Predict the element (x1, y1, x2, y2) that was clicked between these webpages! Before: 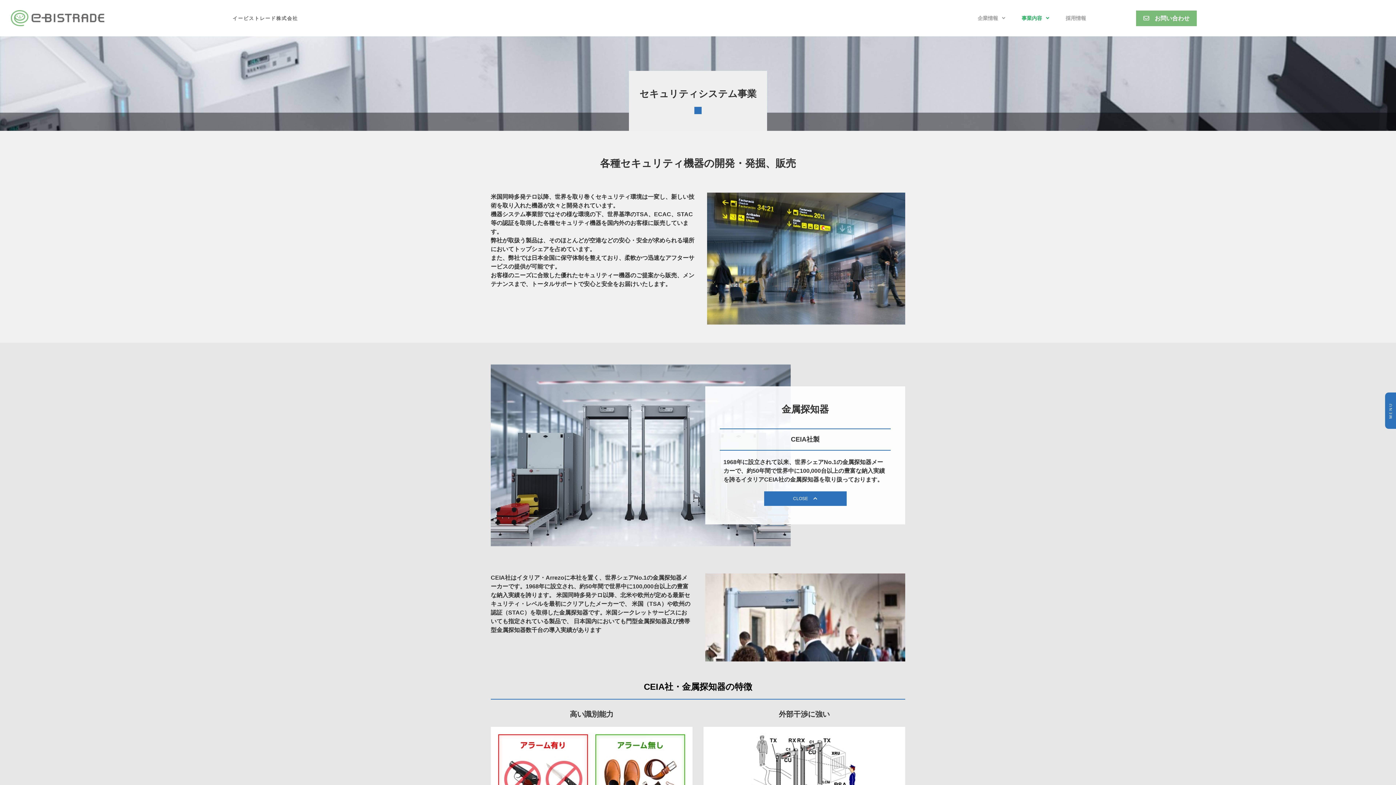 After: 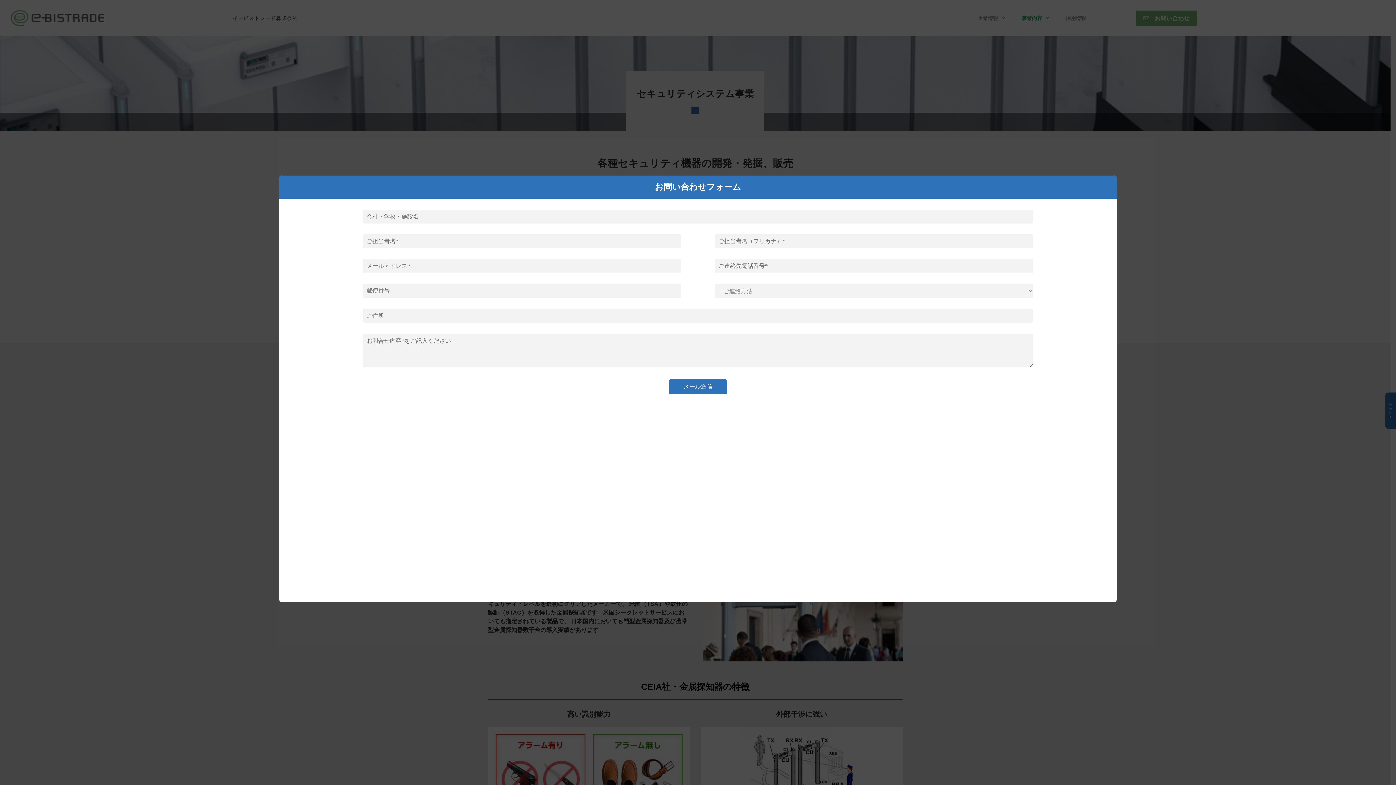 Action: label: お問い合わせ bbox: (1136, 10, 1197, 26)